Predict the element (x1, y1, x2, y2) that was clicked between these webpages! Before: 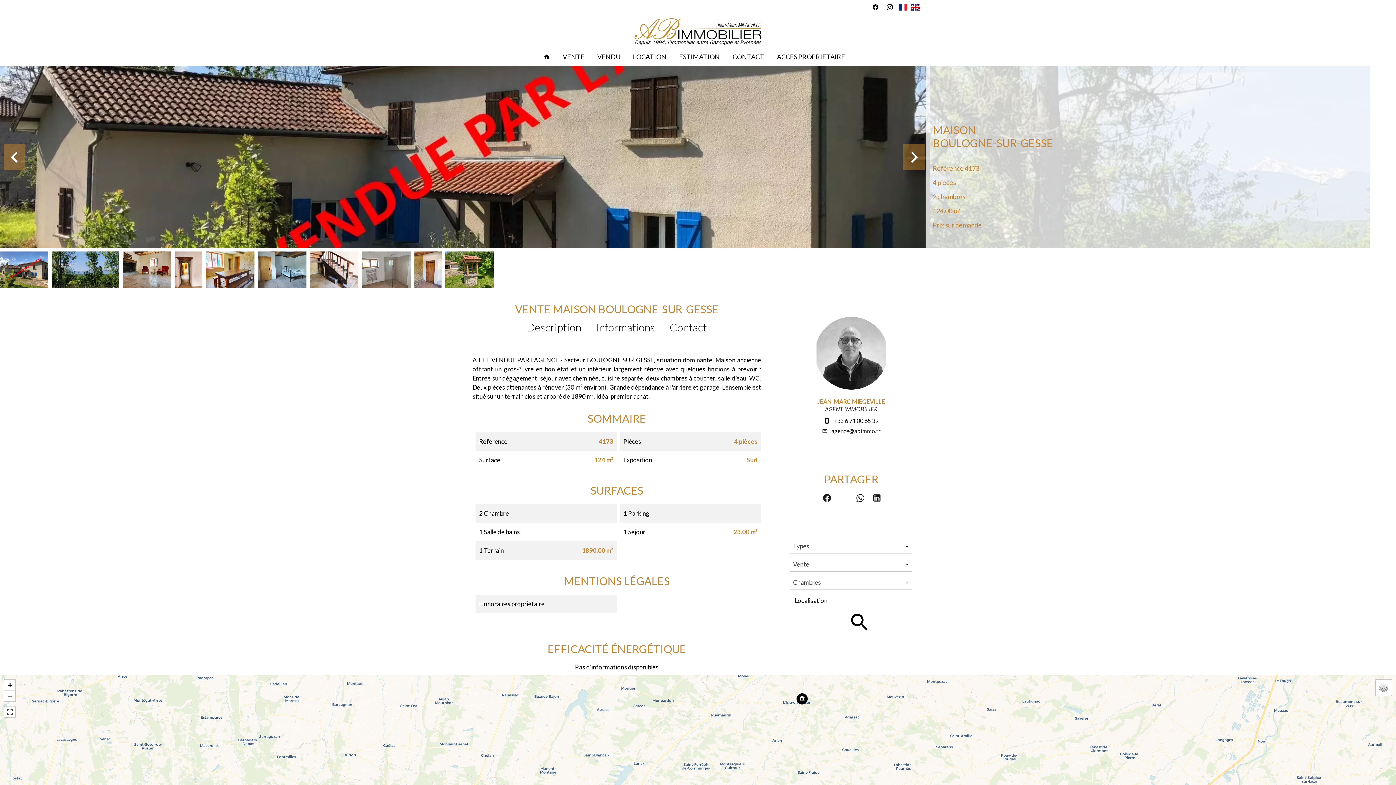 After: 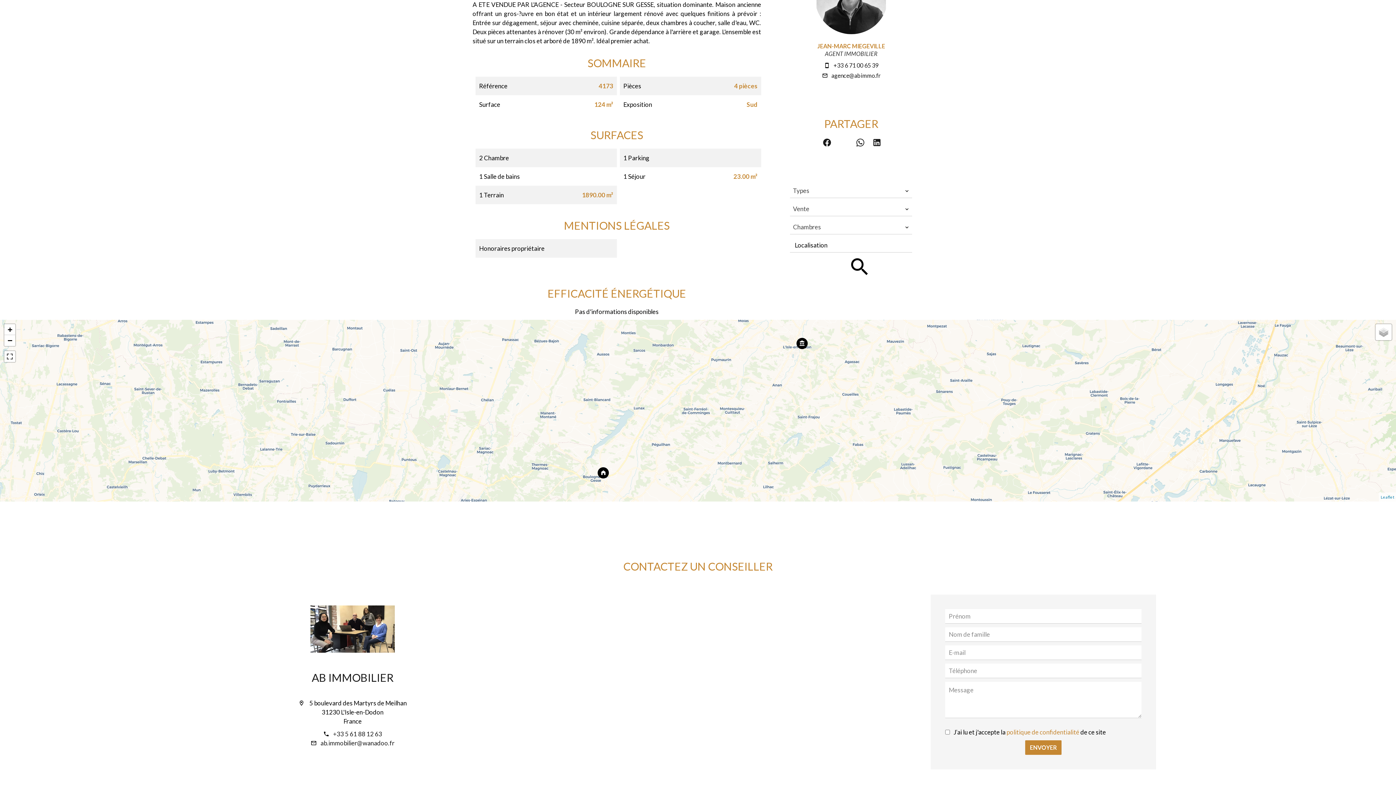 Action: label: Description bbox: (526, 313, 581, 341)